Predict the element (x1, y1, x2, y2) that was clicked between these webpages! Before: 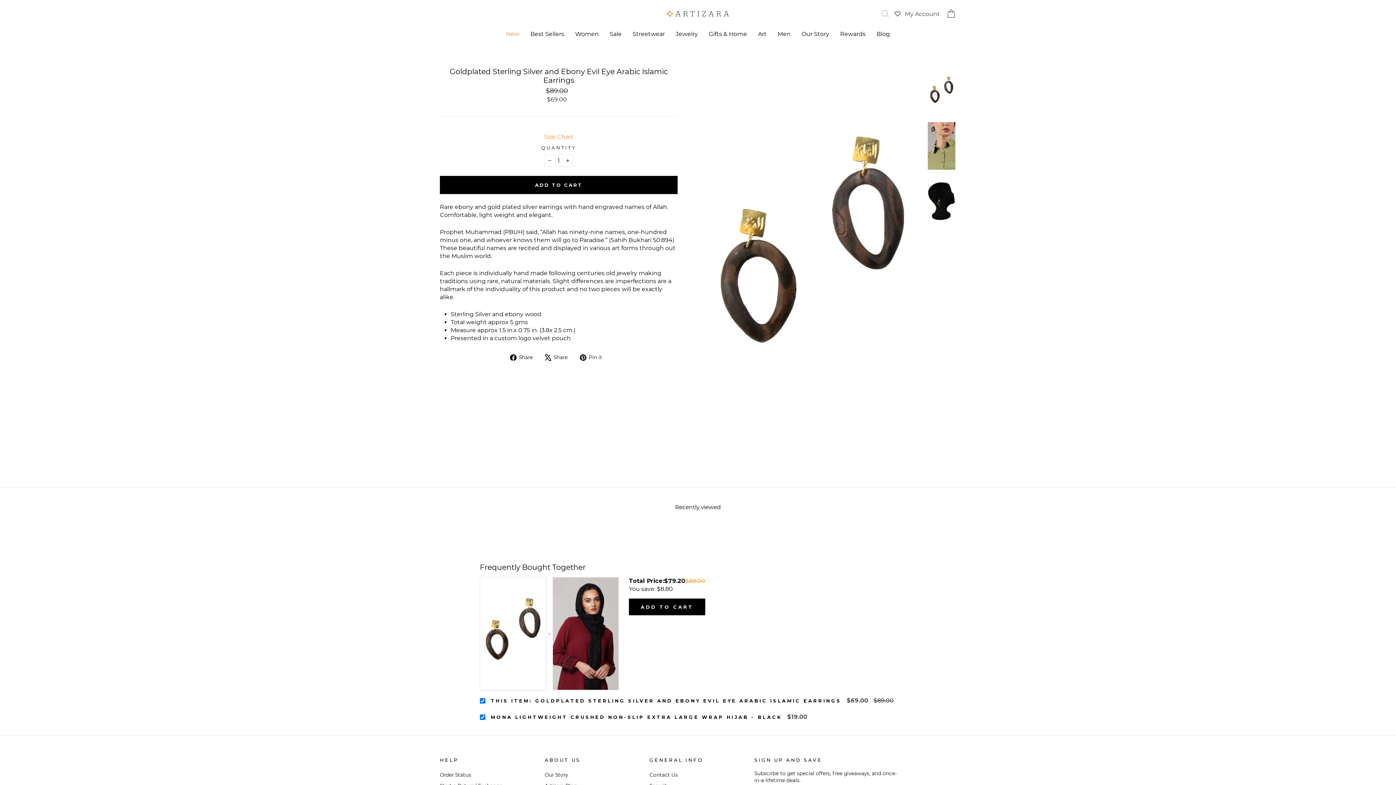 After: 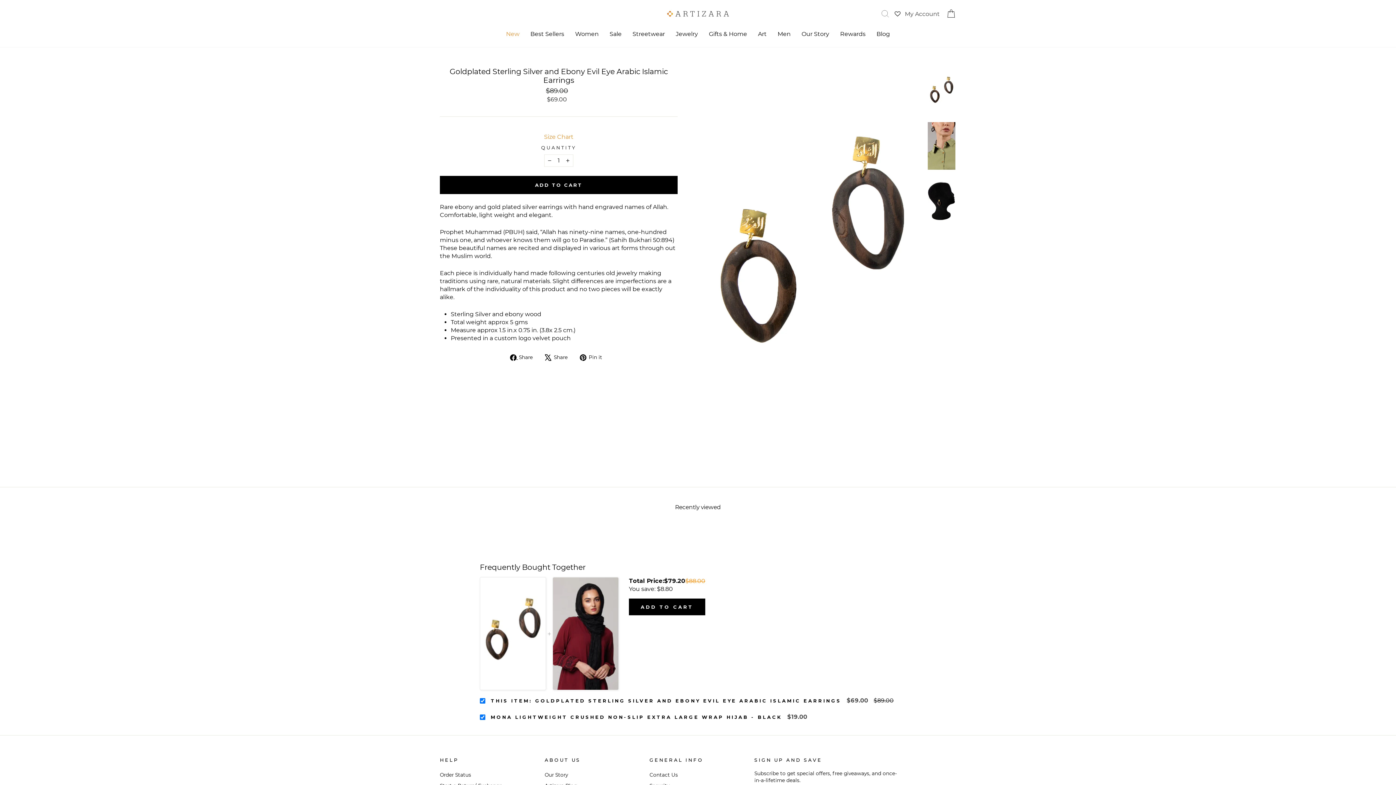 Action: label:  Share
Share on Facebook bbox: (510, 353, 538, 361)